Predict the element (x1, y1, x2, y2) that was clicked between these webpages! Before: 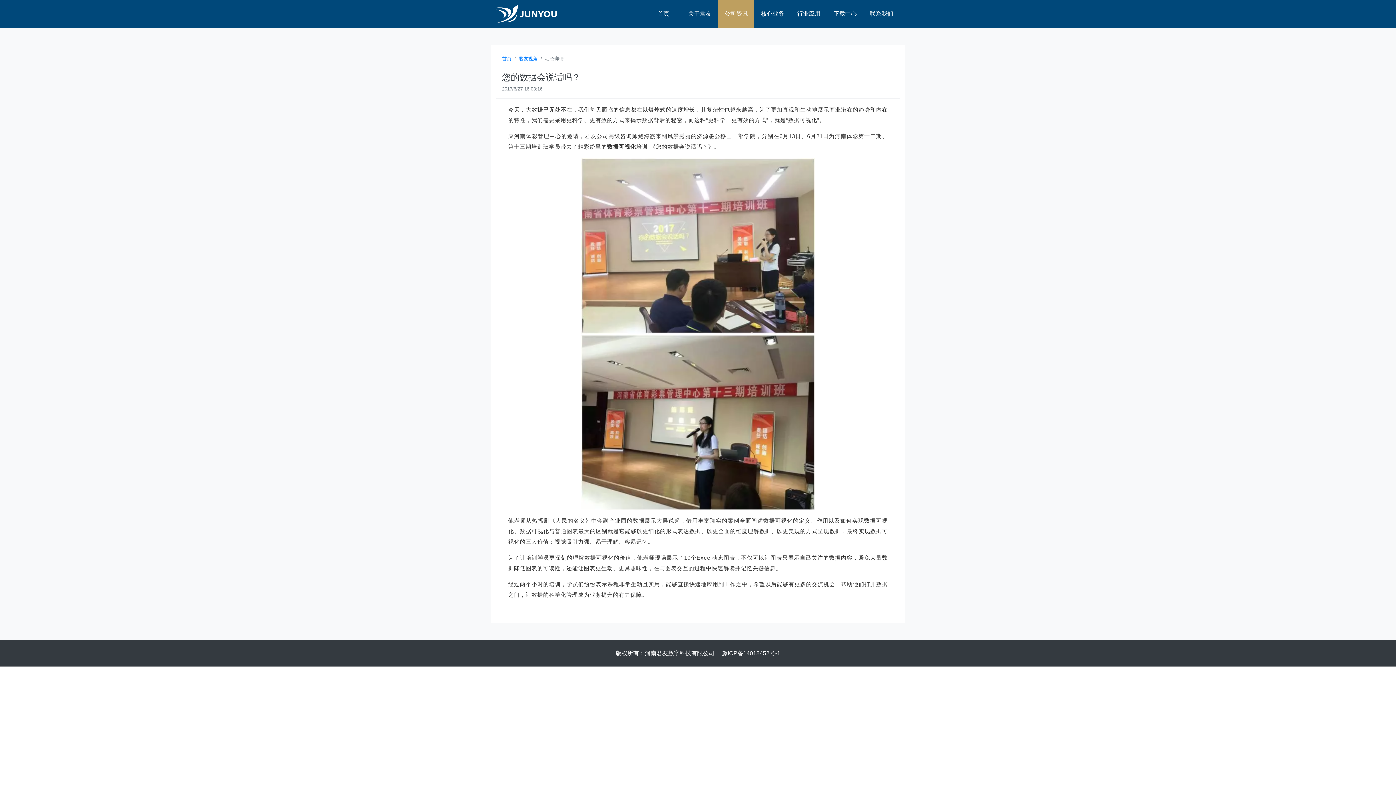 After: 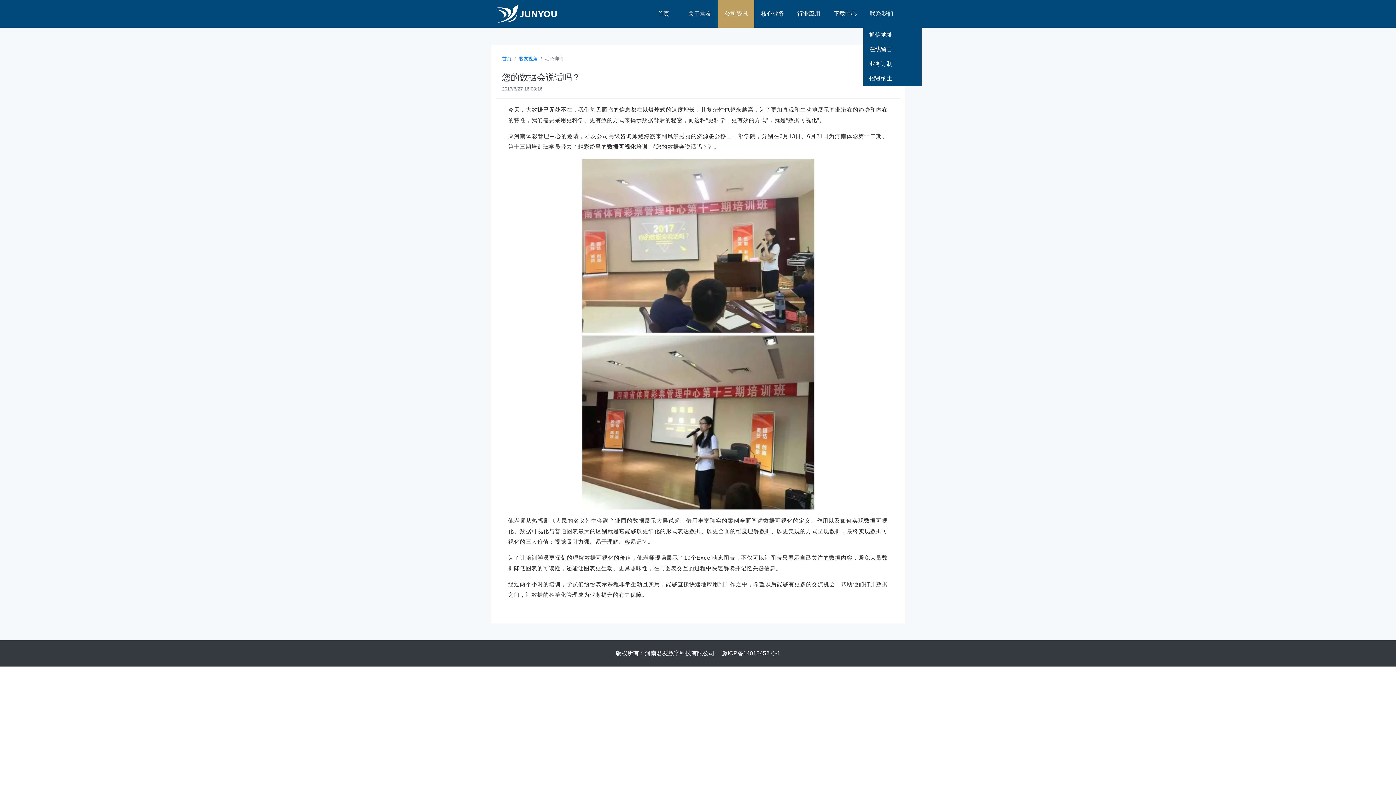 Action: label: 联系我们 bbox: (863, 0, 900, 27)